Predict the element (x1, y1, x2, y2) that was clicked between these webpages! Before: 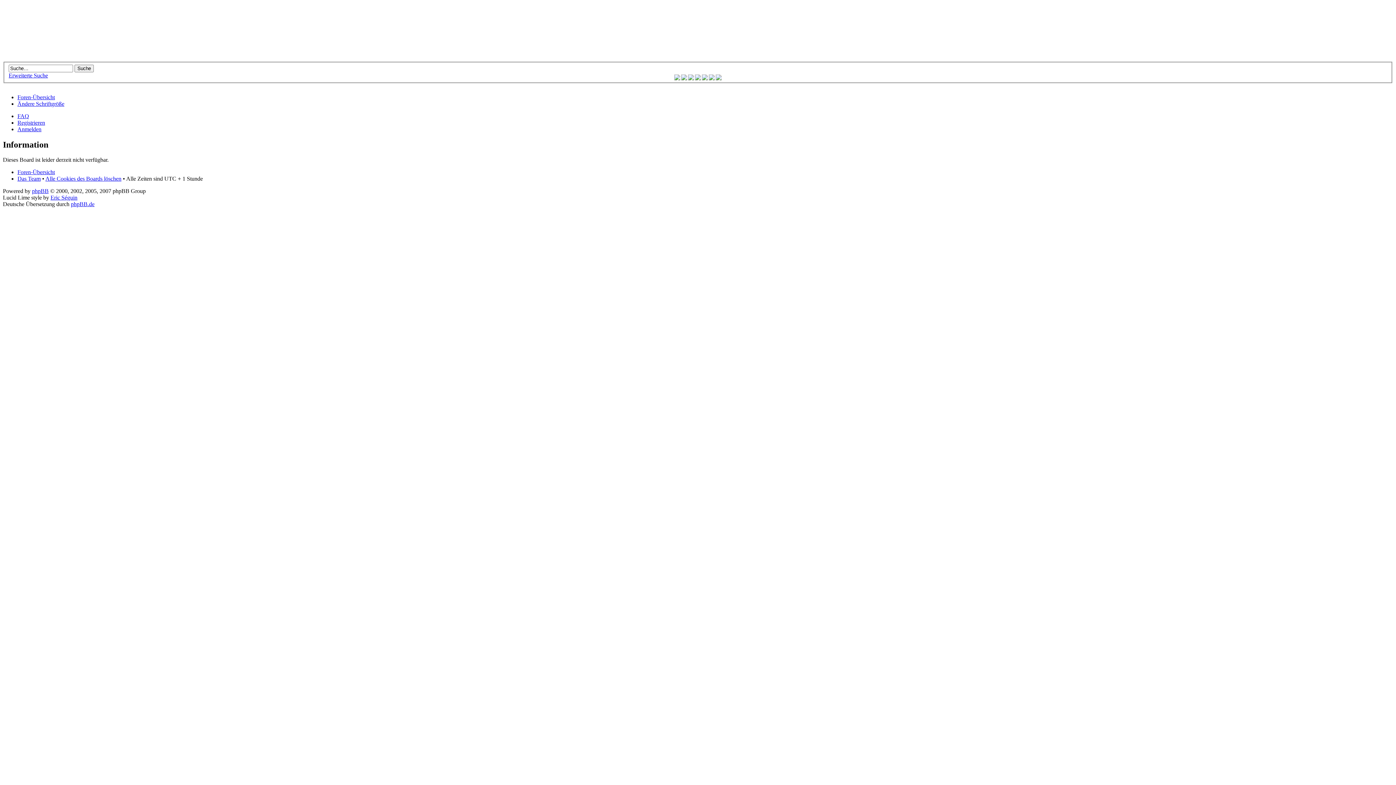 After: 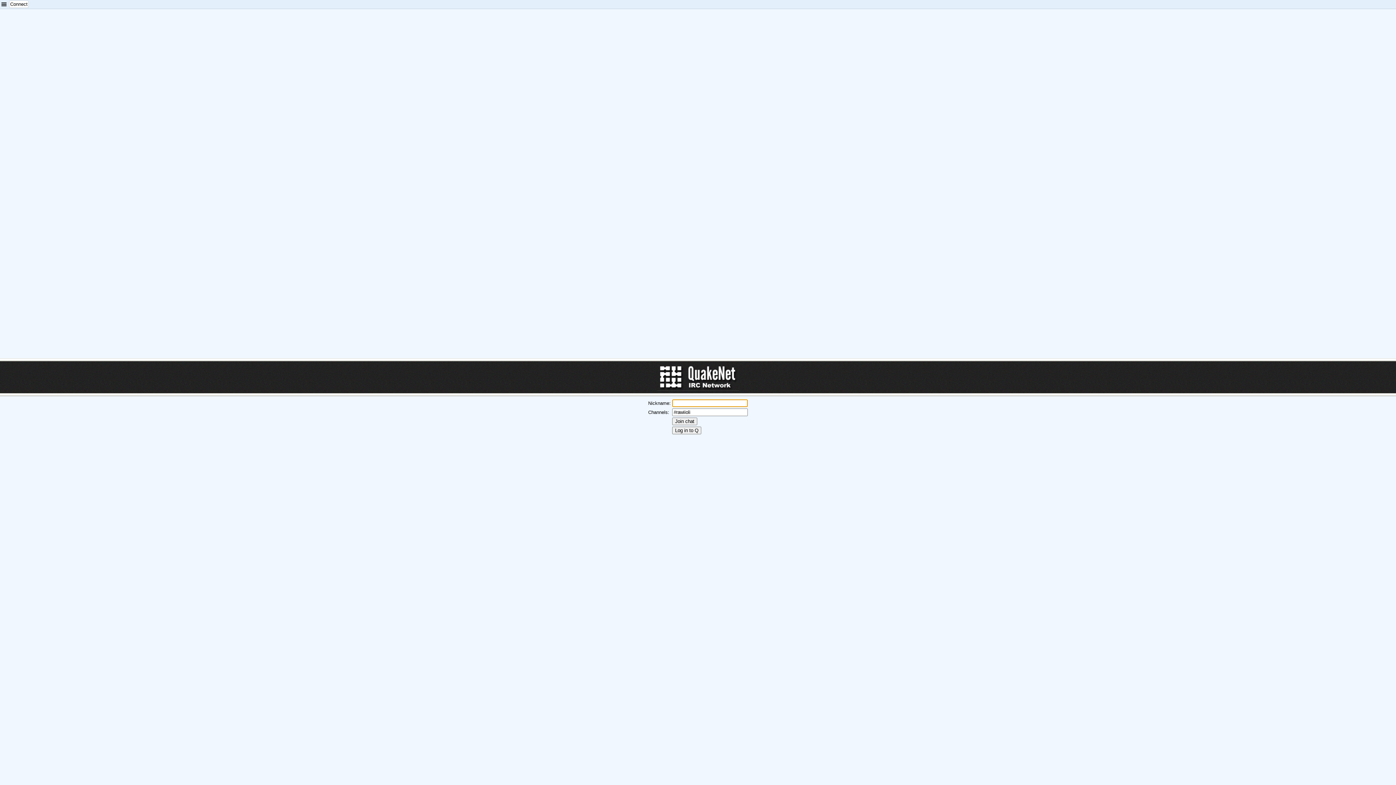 Action: bbox: (695, 75, 701, 81)